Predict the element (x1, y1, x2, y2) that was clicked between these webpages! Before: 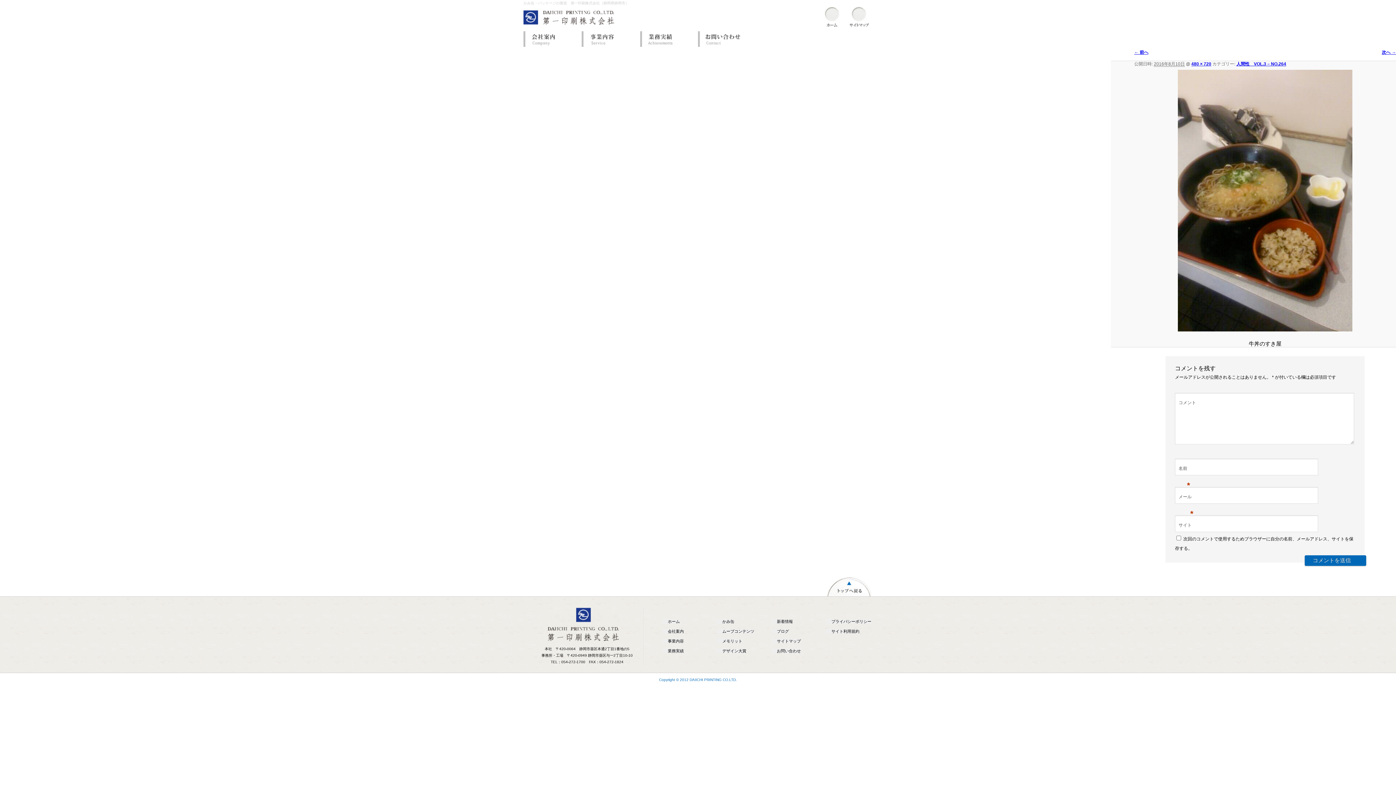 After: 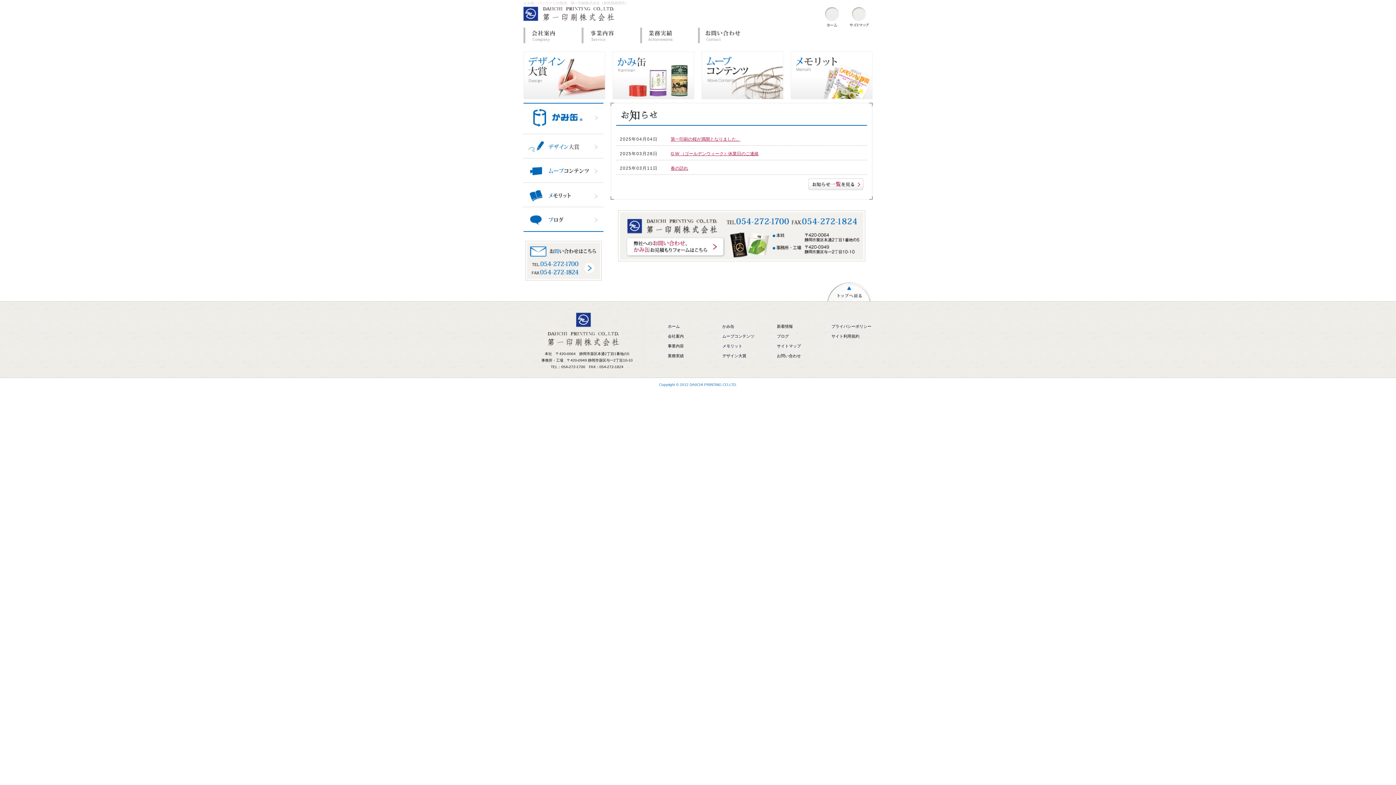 Action: bbox: (523, 19, 614, 25)